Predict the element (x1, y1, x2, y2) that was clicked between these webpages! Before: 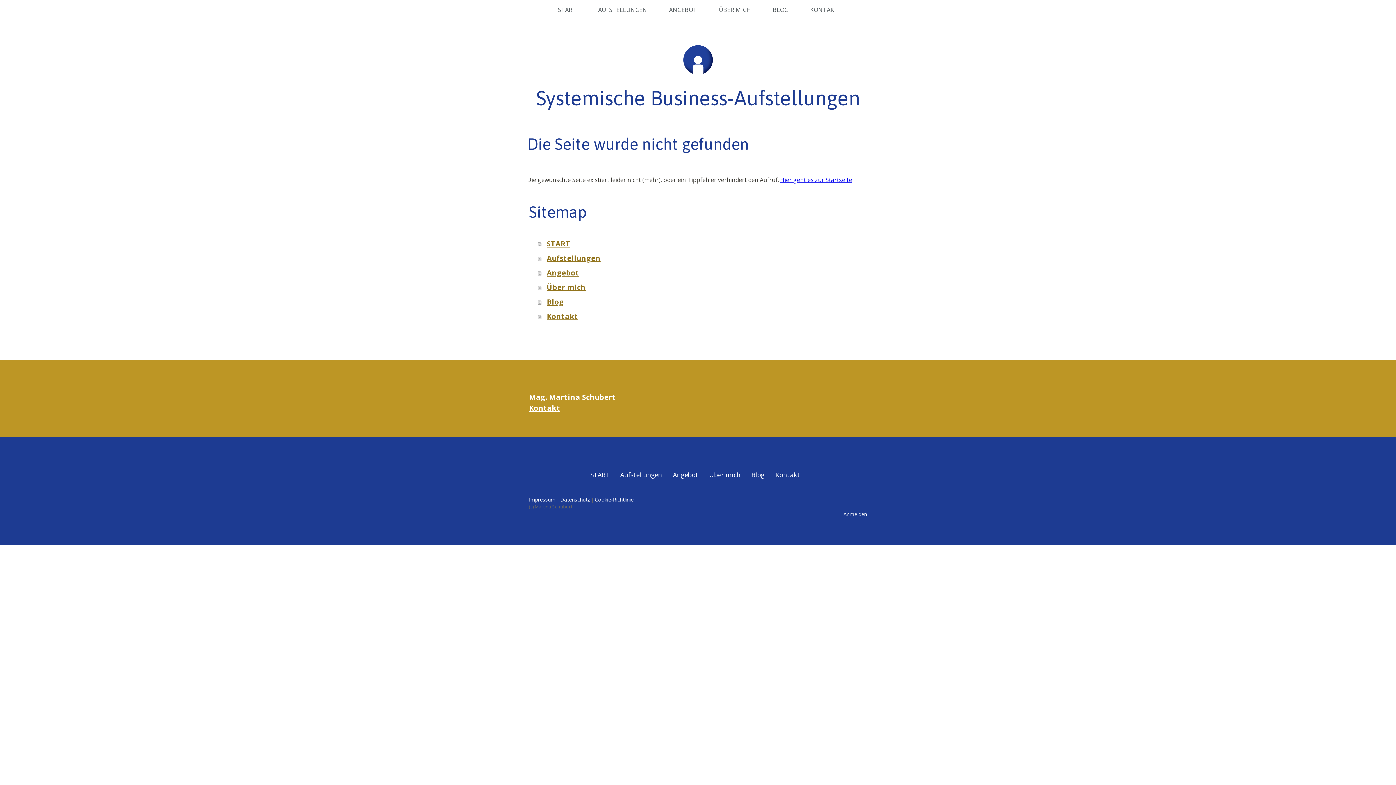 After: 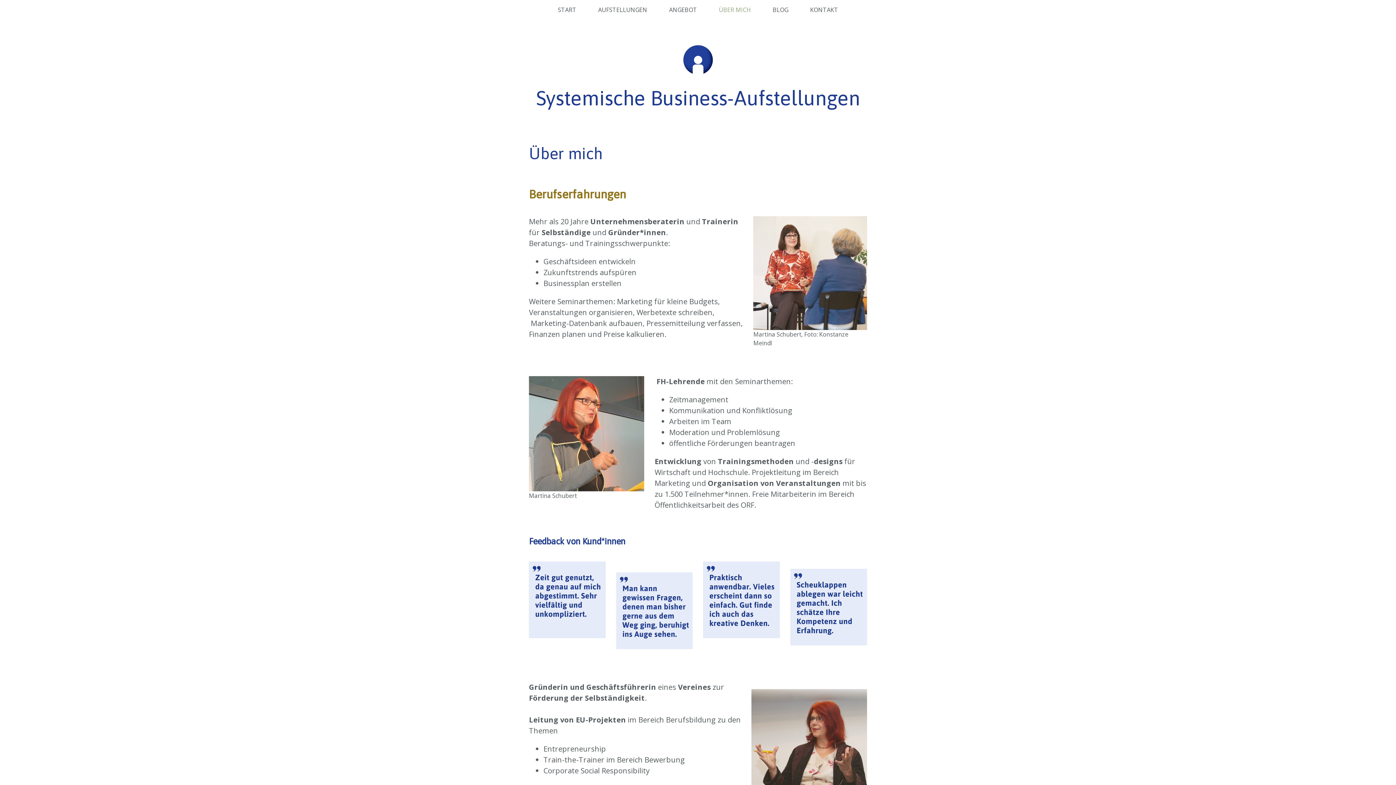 Action: label: Über mich bbox: (704, 464, 746, 485)